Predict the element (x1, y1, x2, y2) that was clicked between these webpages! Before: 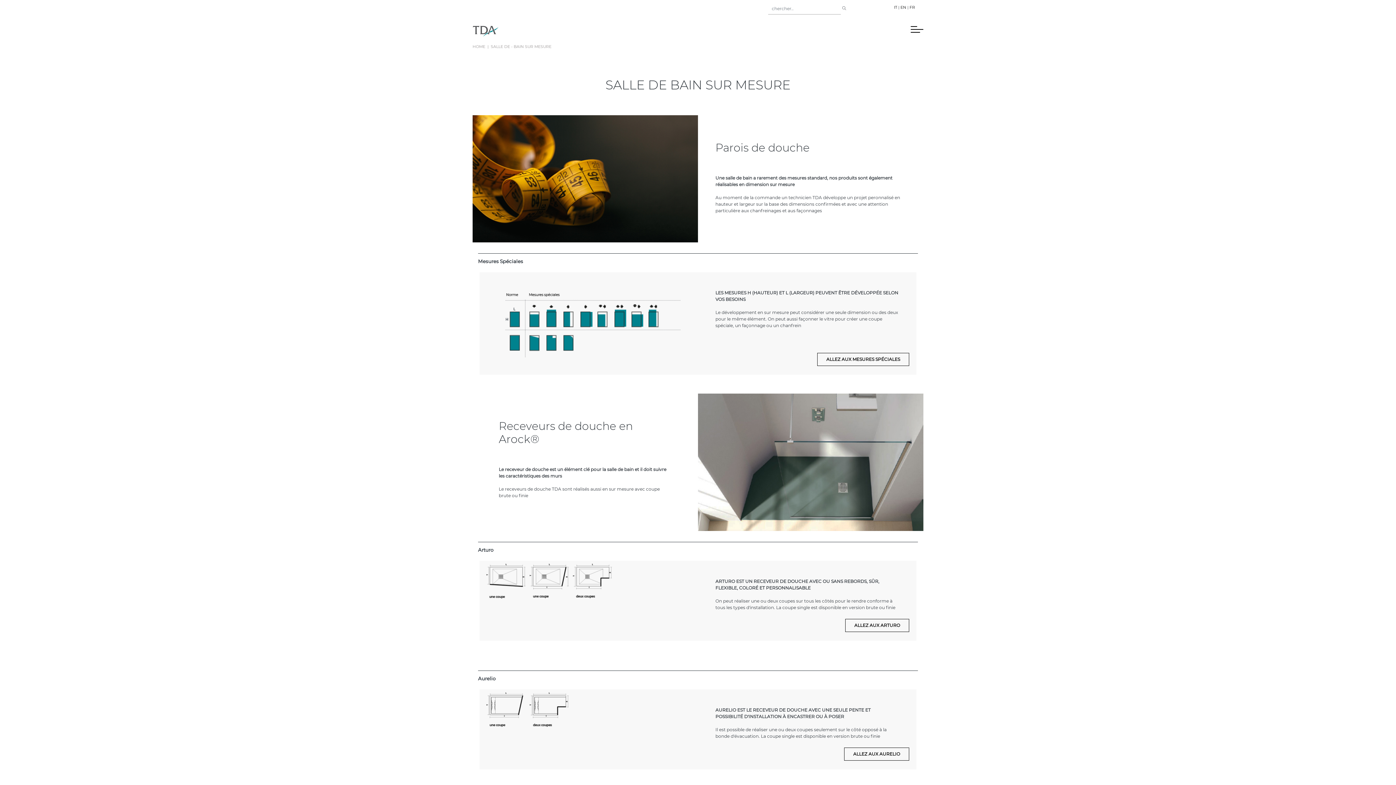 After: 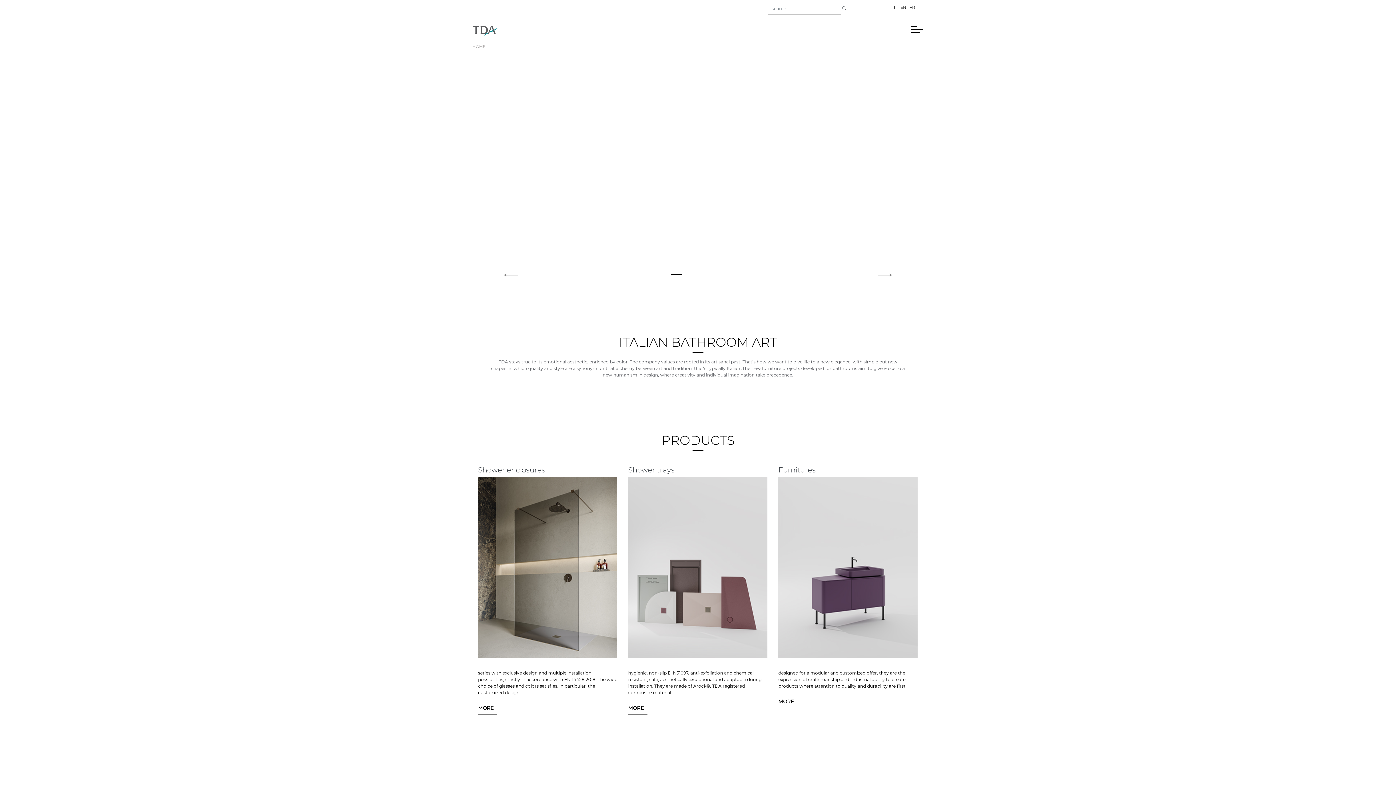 Action: bbox: (900, 5, 906, 9) label: EN